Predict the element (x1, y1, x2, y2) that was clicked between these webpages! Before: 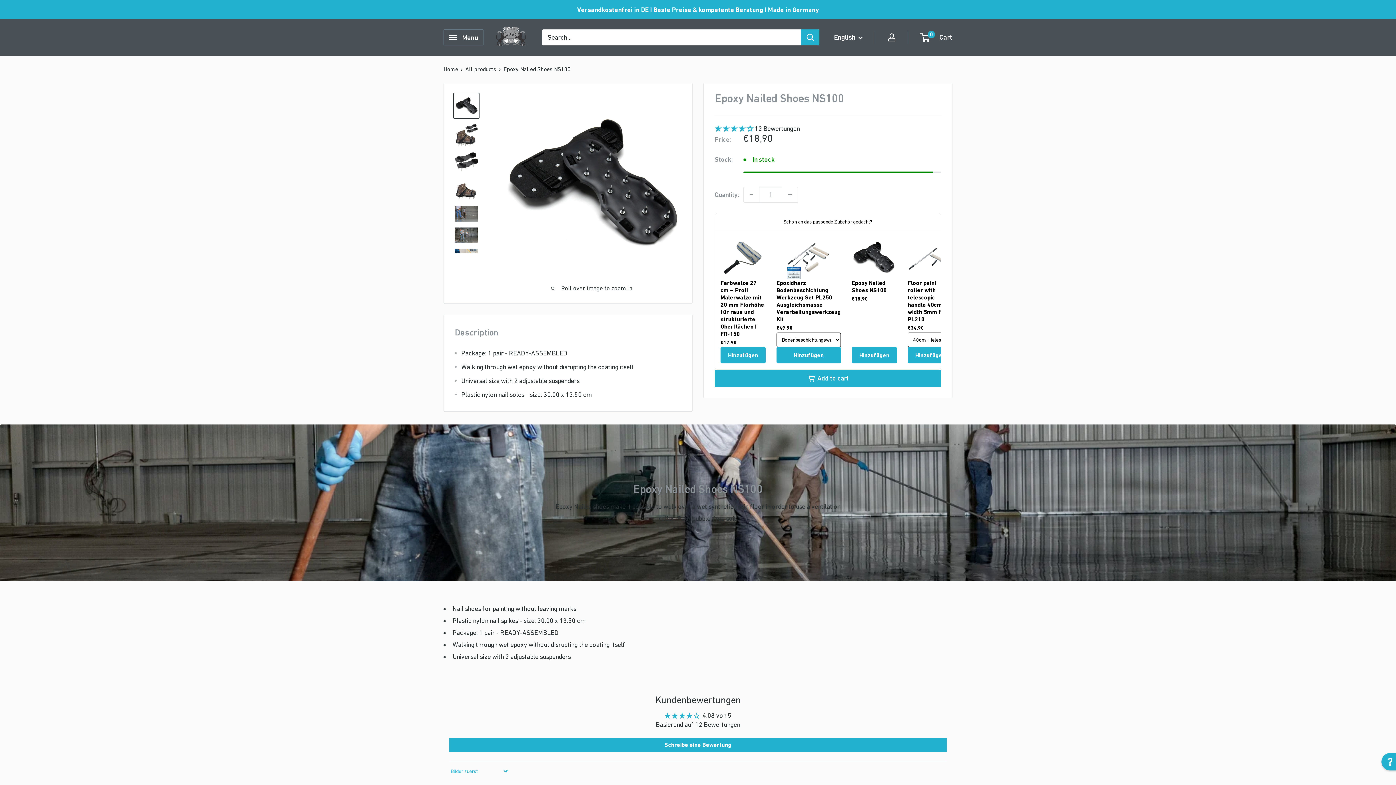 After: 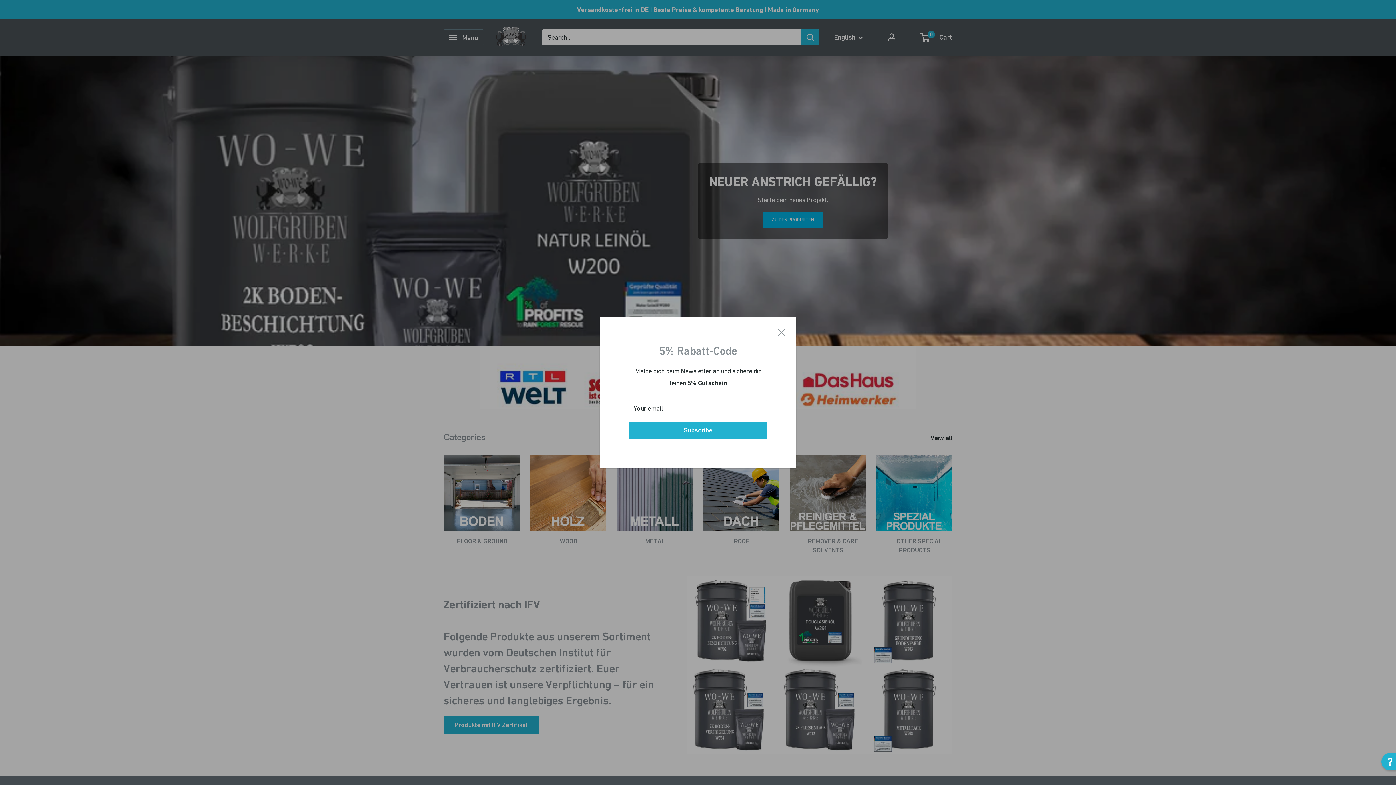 Action: label: WO-WE.SHOP bbox: (494, 26, 527, 48)